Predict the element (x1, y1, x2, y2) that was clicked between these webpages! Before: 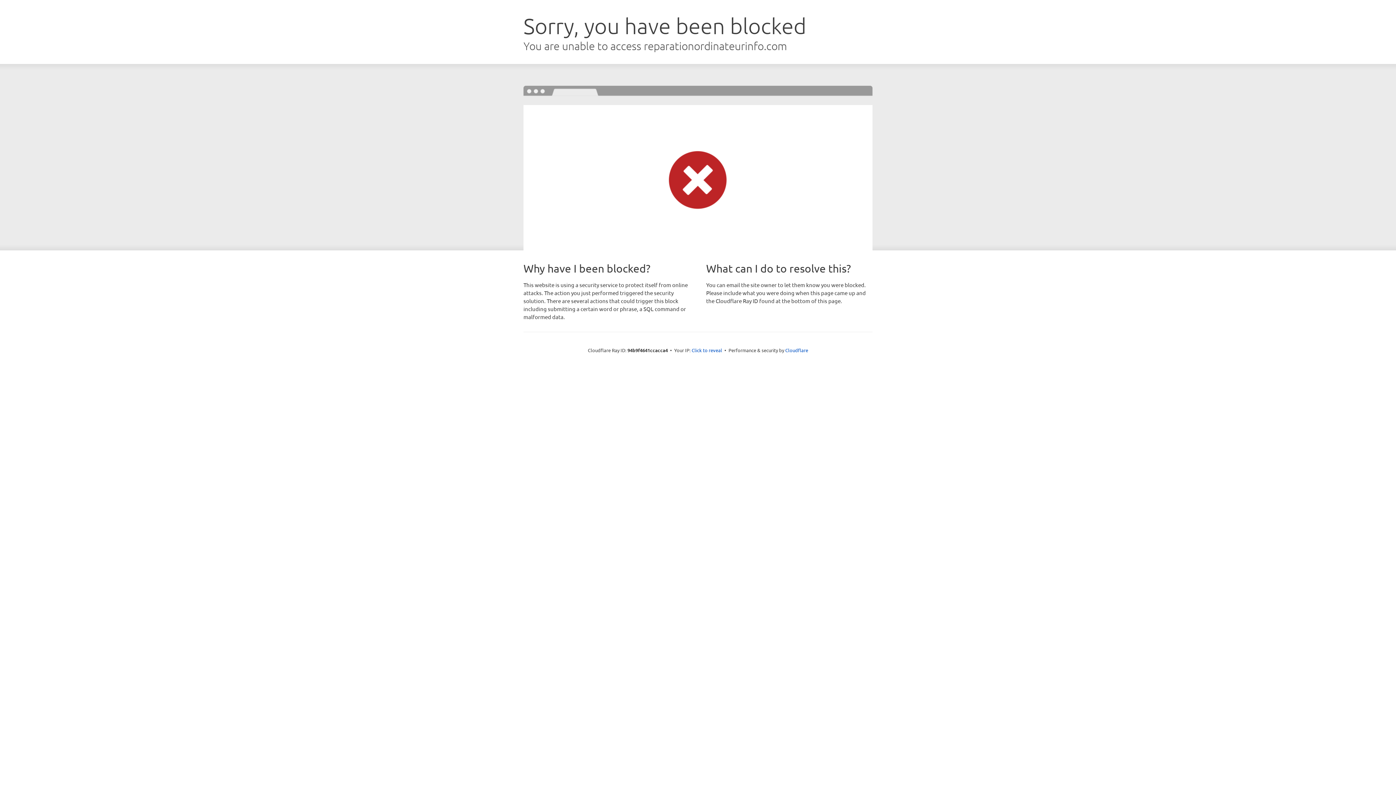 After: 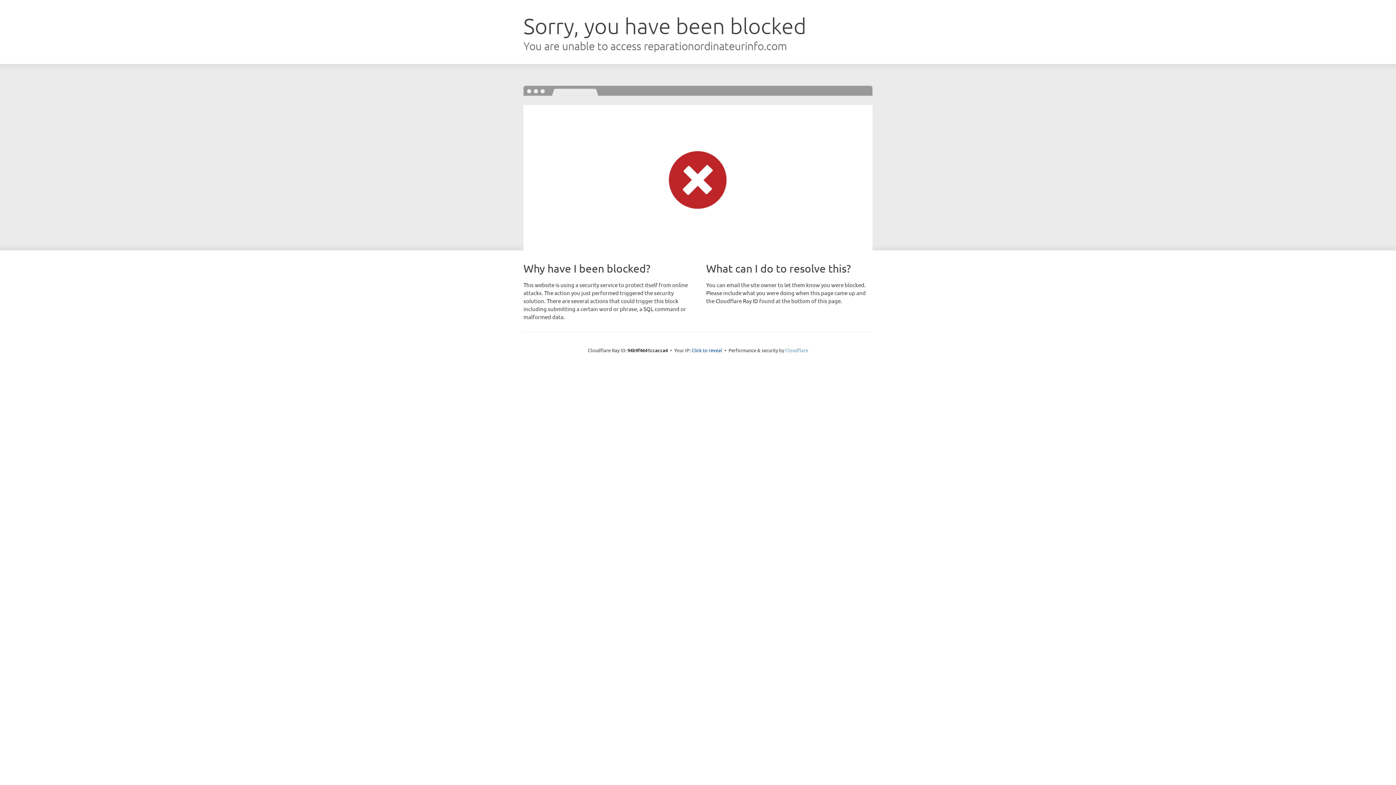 Action: bbox: (785, 347, 808, 353) label: Cloudflare